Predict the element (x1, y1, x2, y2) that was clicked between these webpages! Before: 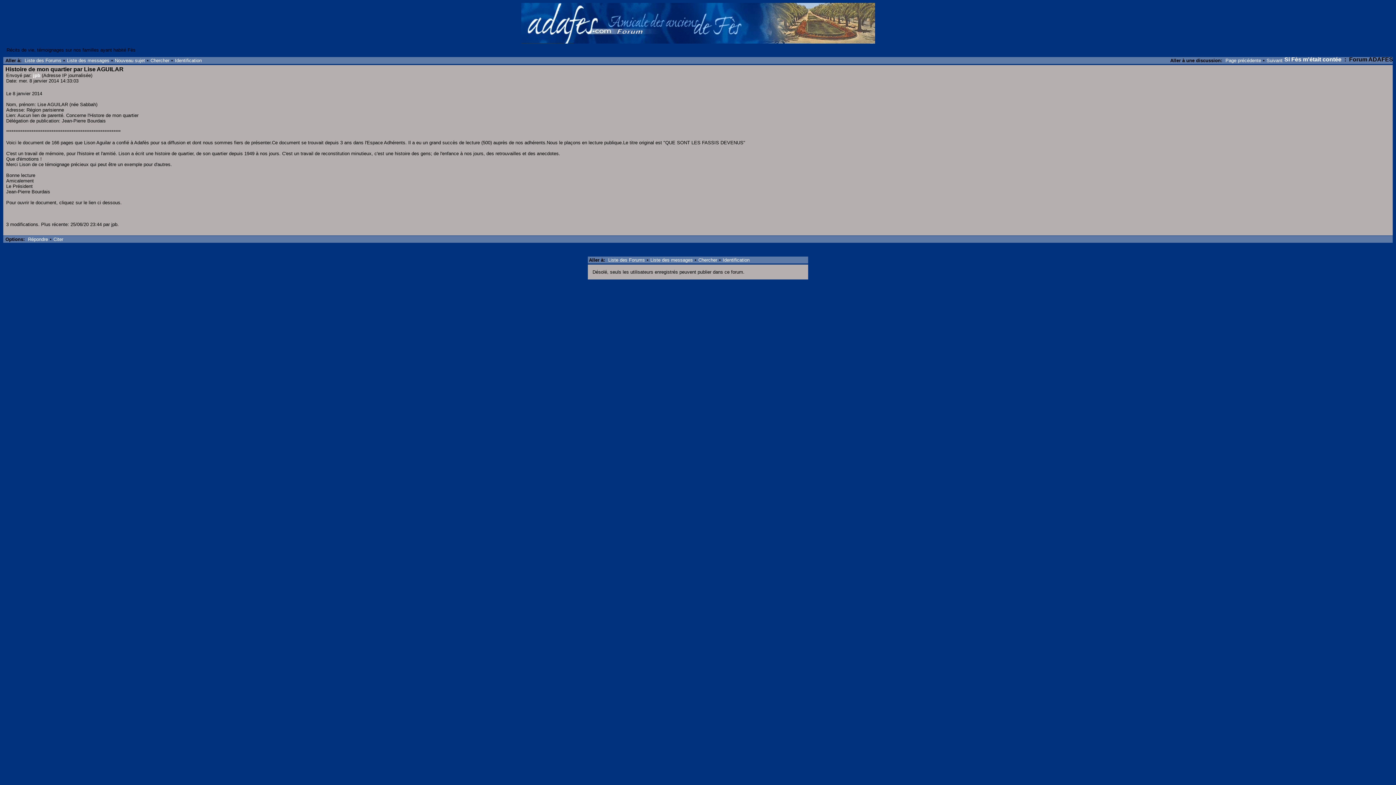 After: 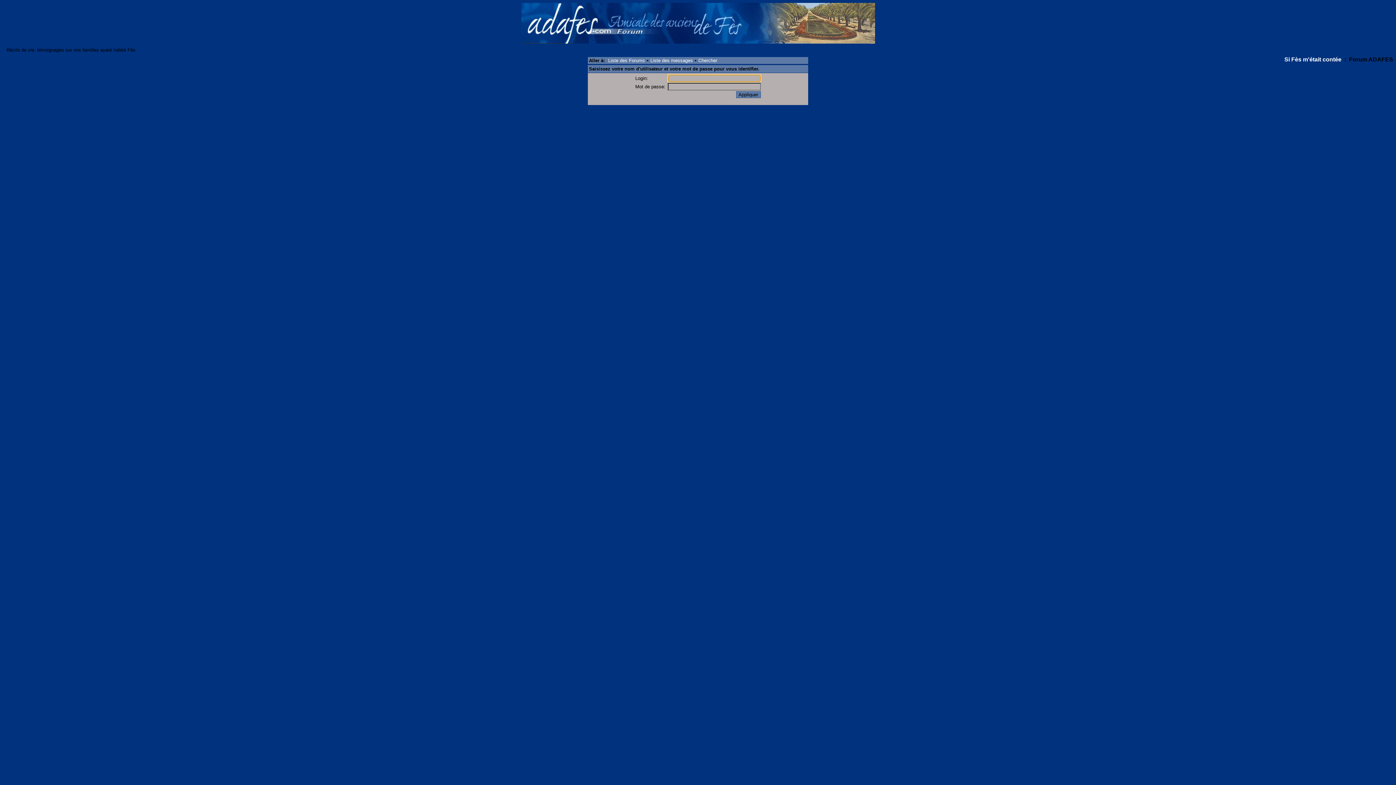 Action: label: Identification bbox: (173, 57, 203, 63)